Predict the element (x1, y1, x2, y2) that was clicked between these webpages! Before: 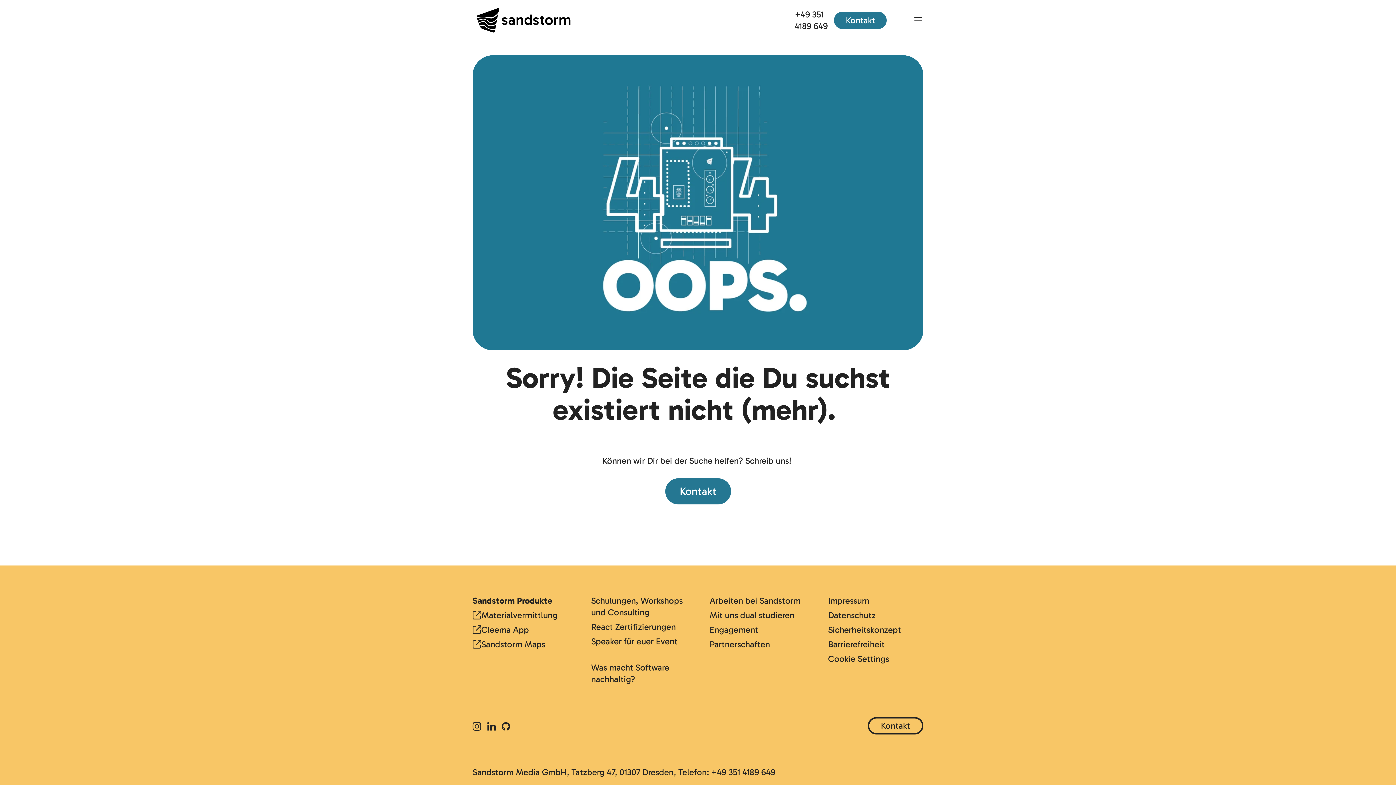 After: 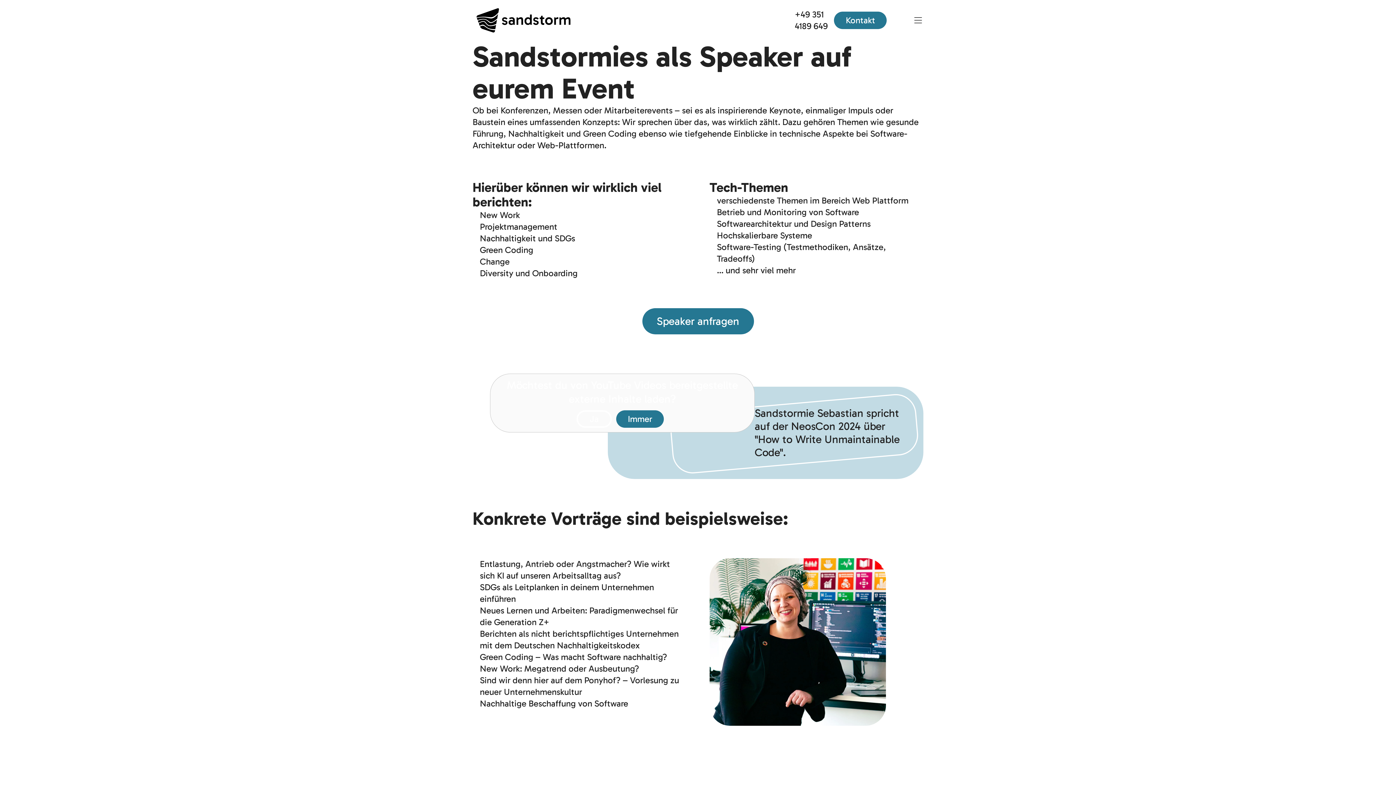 Action: label: Speaker für euer Event  bbox: (591, 636, 679, 647)